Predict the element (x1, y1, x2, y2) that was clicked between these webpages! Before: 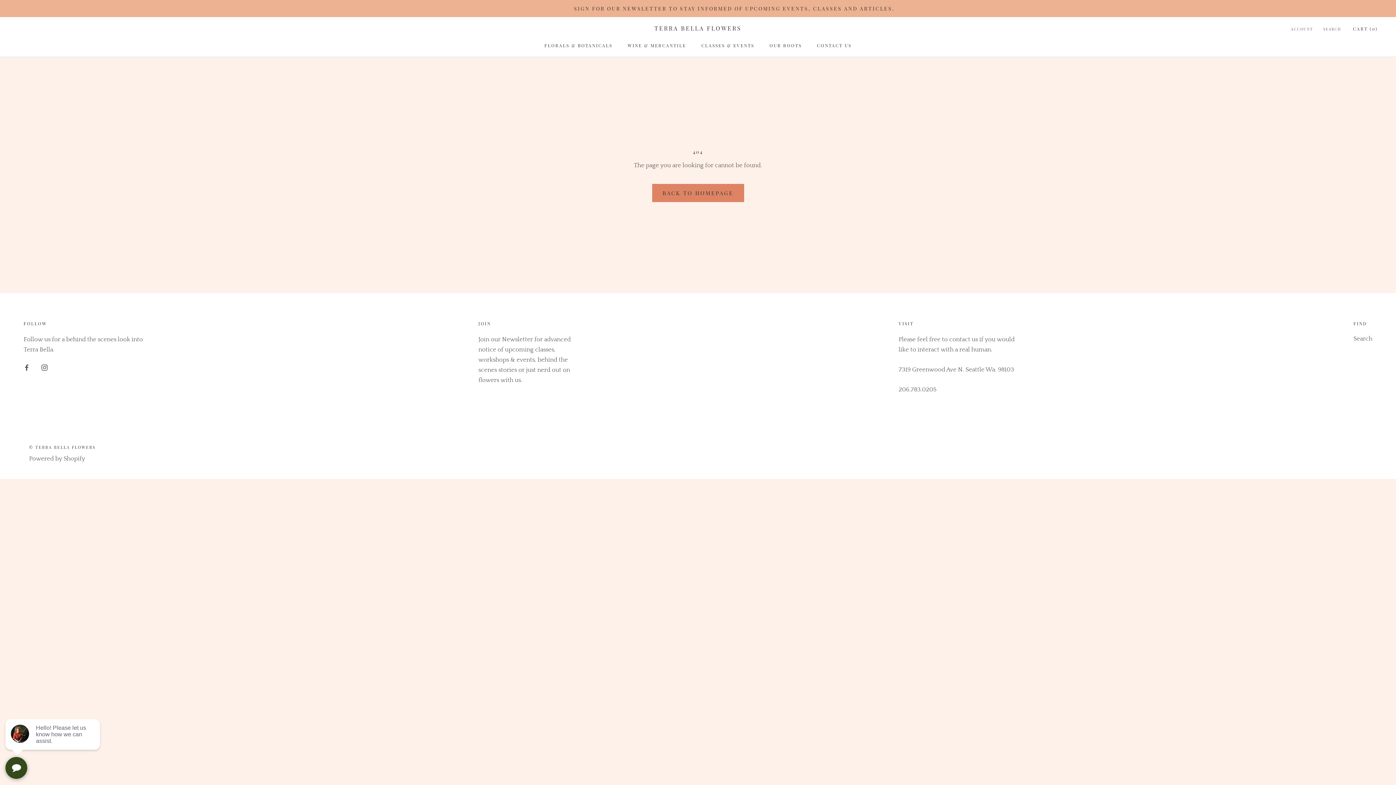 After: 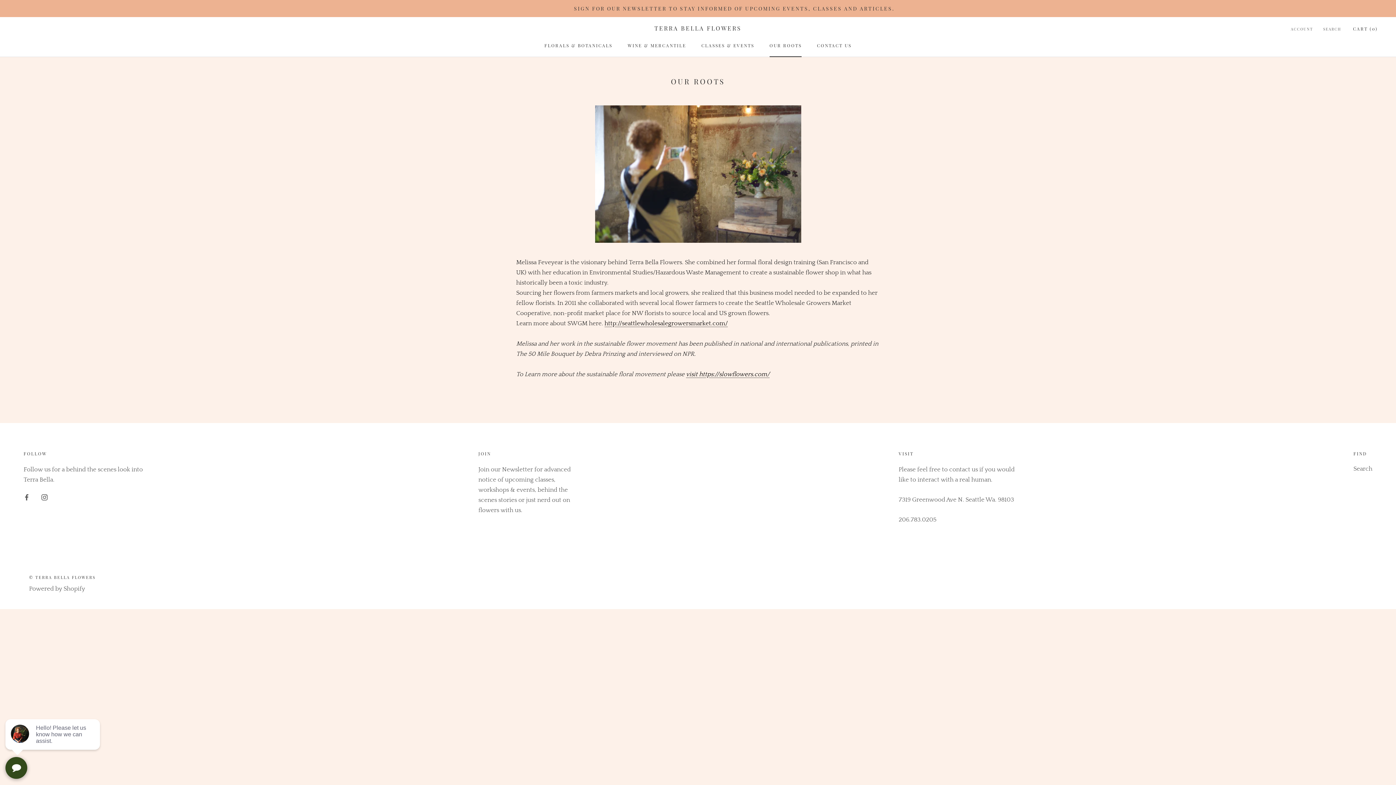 Action: label: OUR ROOTS
OUR ROOTS bbox: (769, 42, 801, 48)